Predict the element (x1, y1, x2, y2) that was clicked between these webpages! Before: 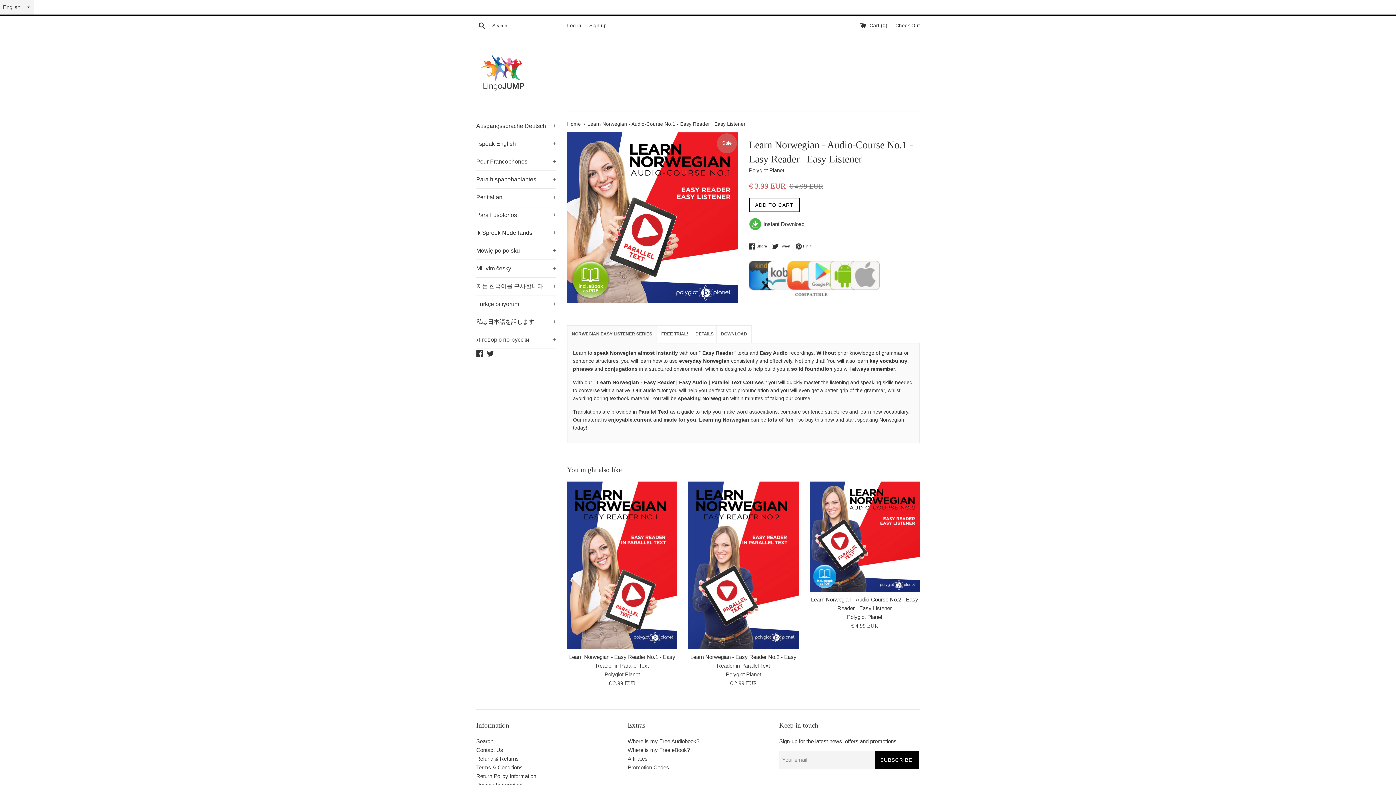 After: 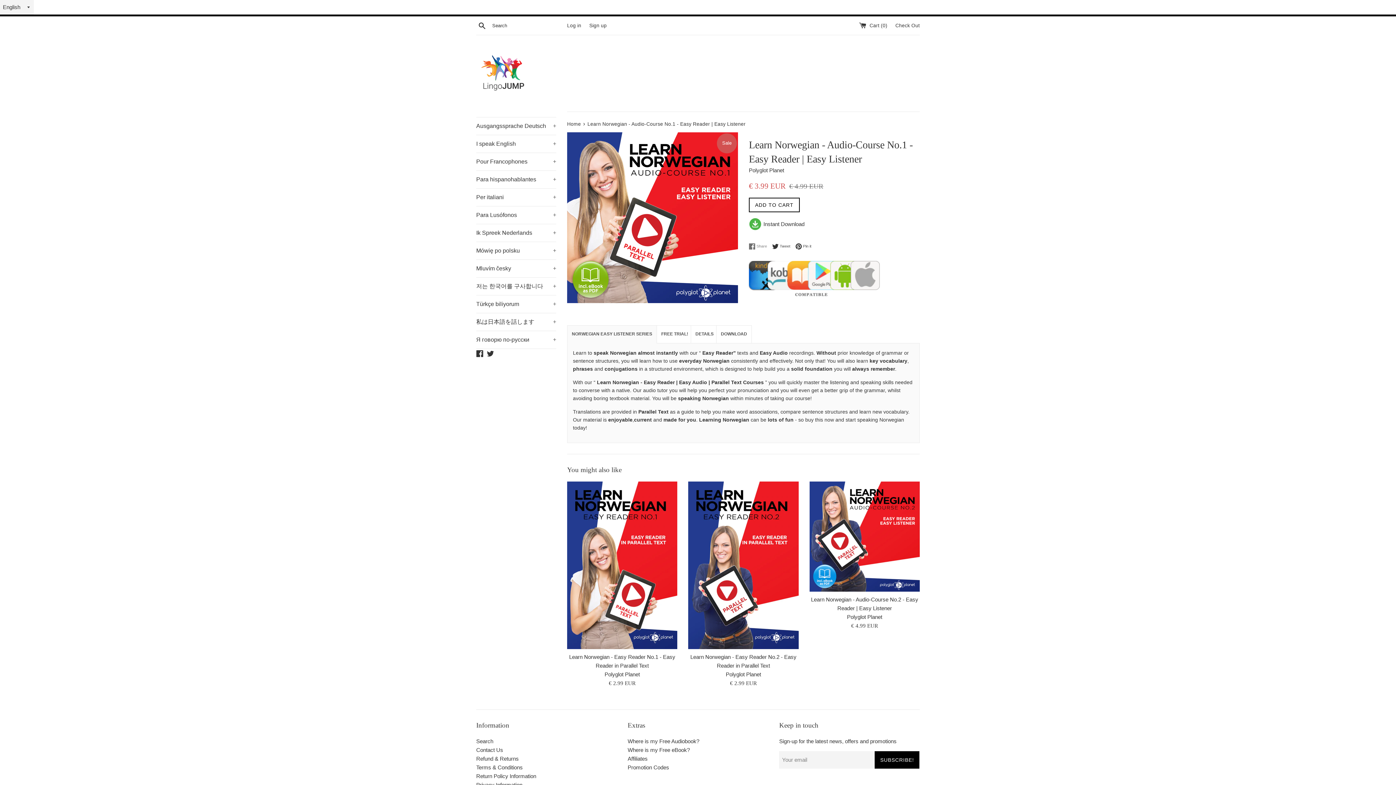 Action: label:  Share
Share on Facebook bbox: (749, 243, 770, 249)